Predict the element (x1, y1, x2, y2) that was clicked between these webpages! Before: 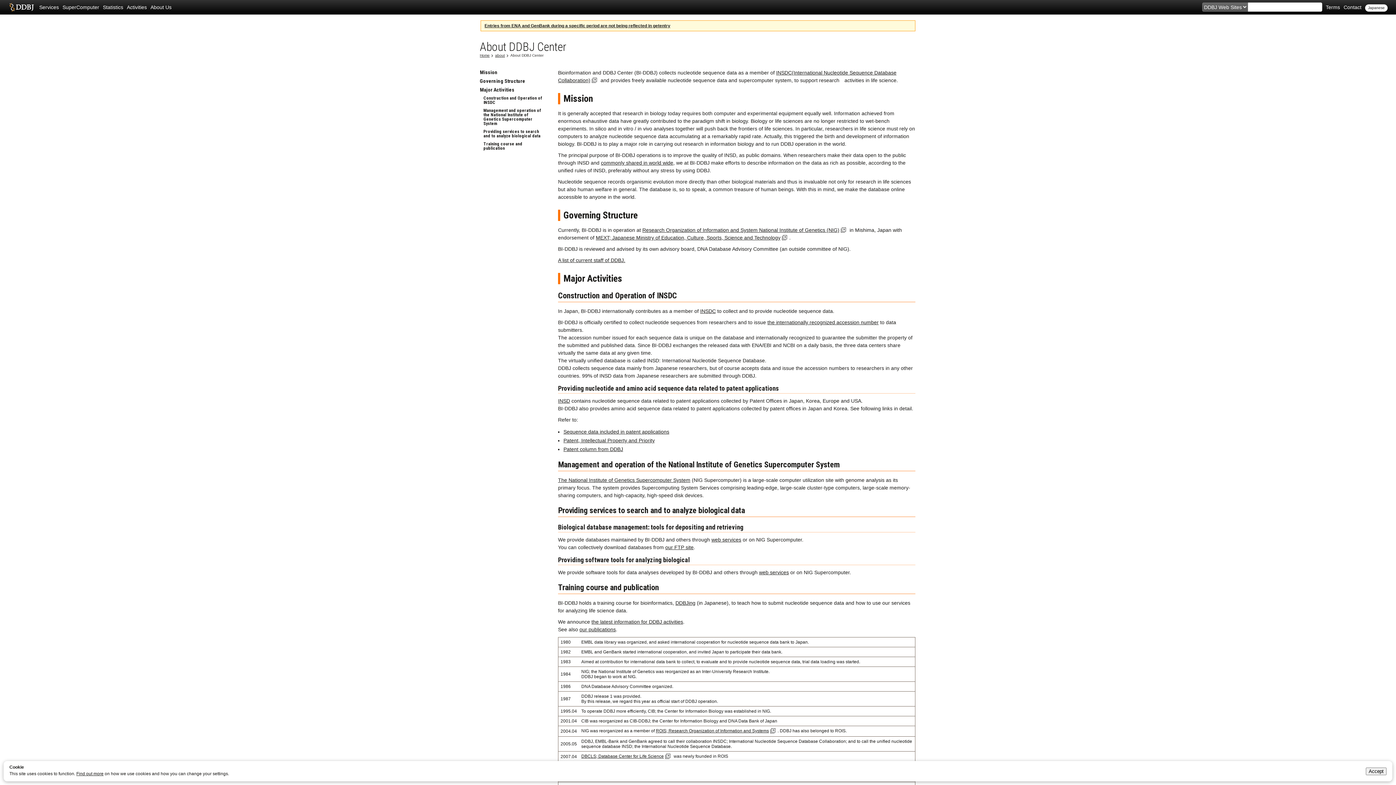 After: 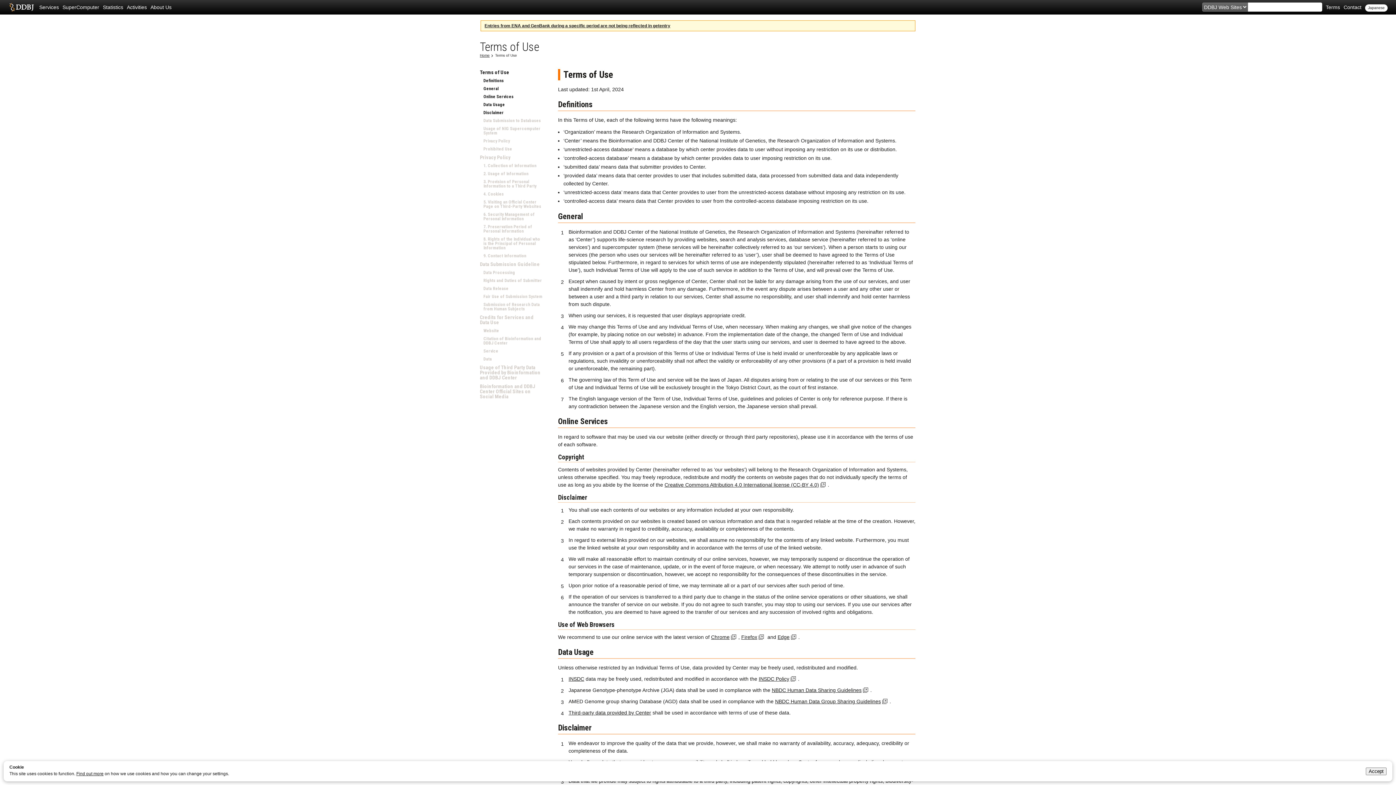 Action: bbox: (563, 437, 654, 443) label: Patent, Intellectual Property and Priority